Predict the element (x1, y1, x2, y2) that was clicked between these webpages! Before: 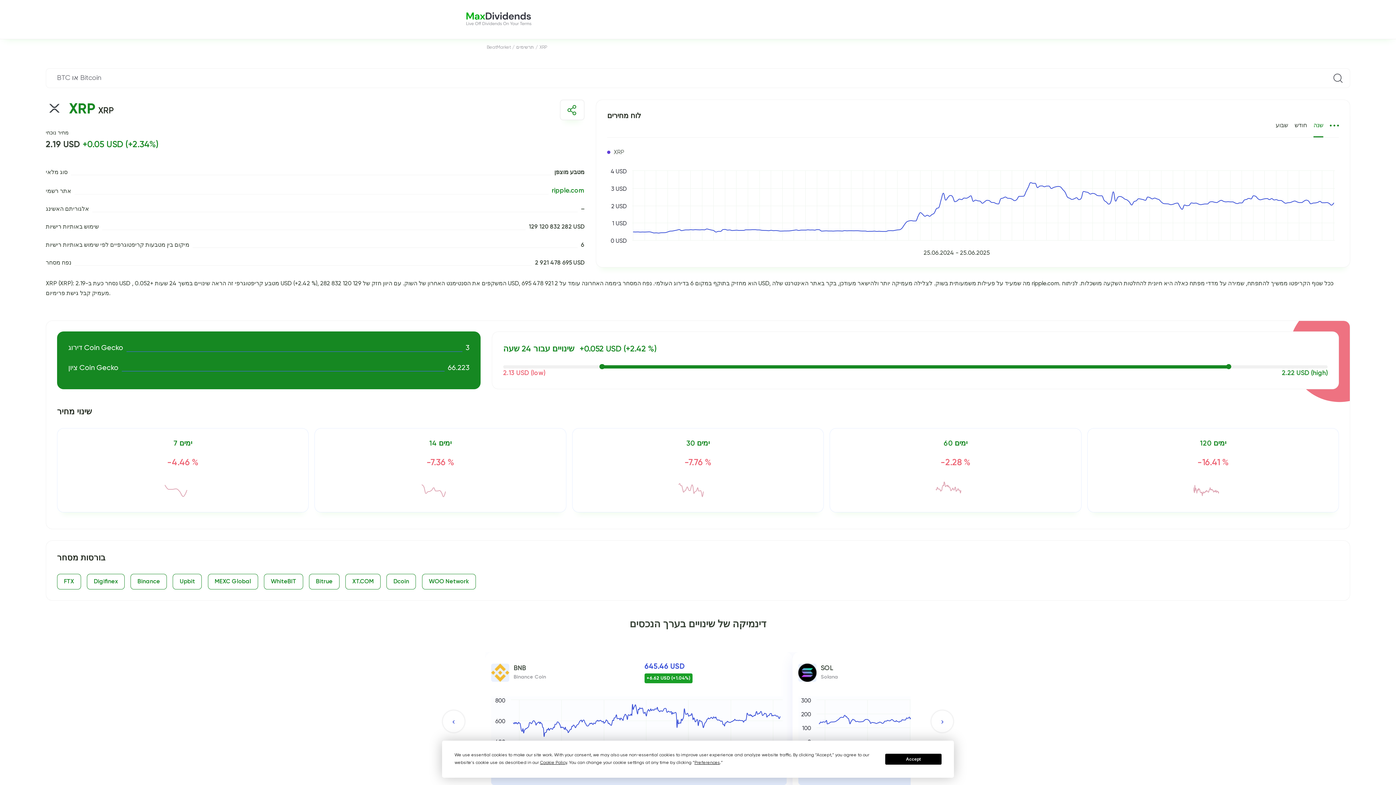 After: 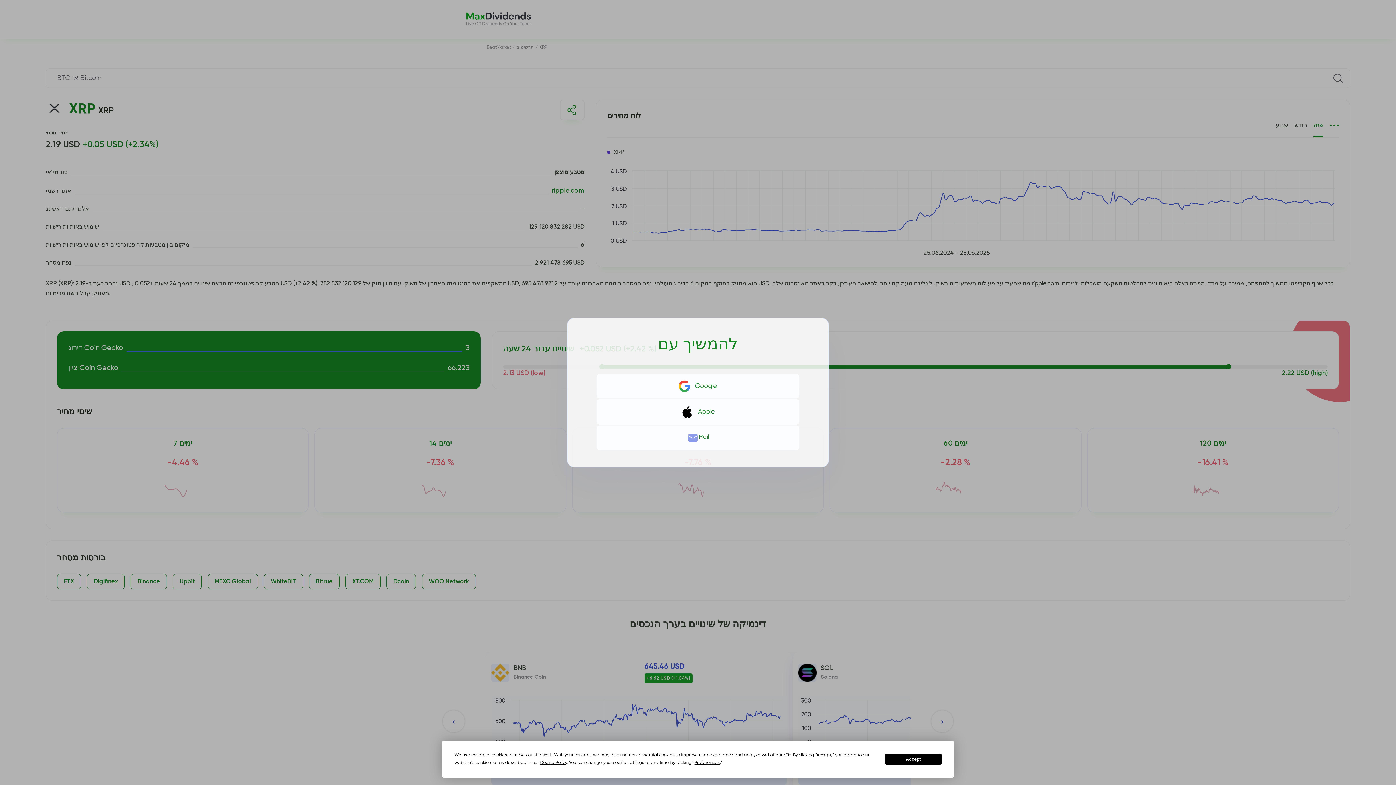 Action: bbox: (130, 574, 167, 589) label: Binance